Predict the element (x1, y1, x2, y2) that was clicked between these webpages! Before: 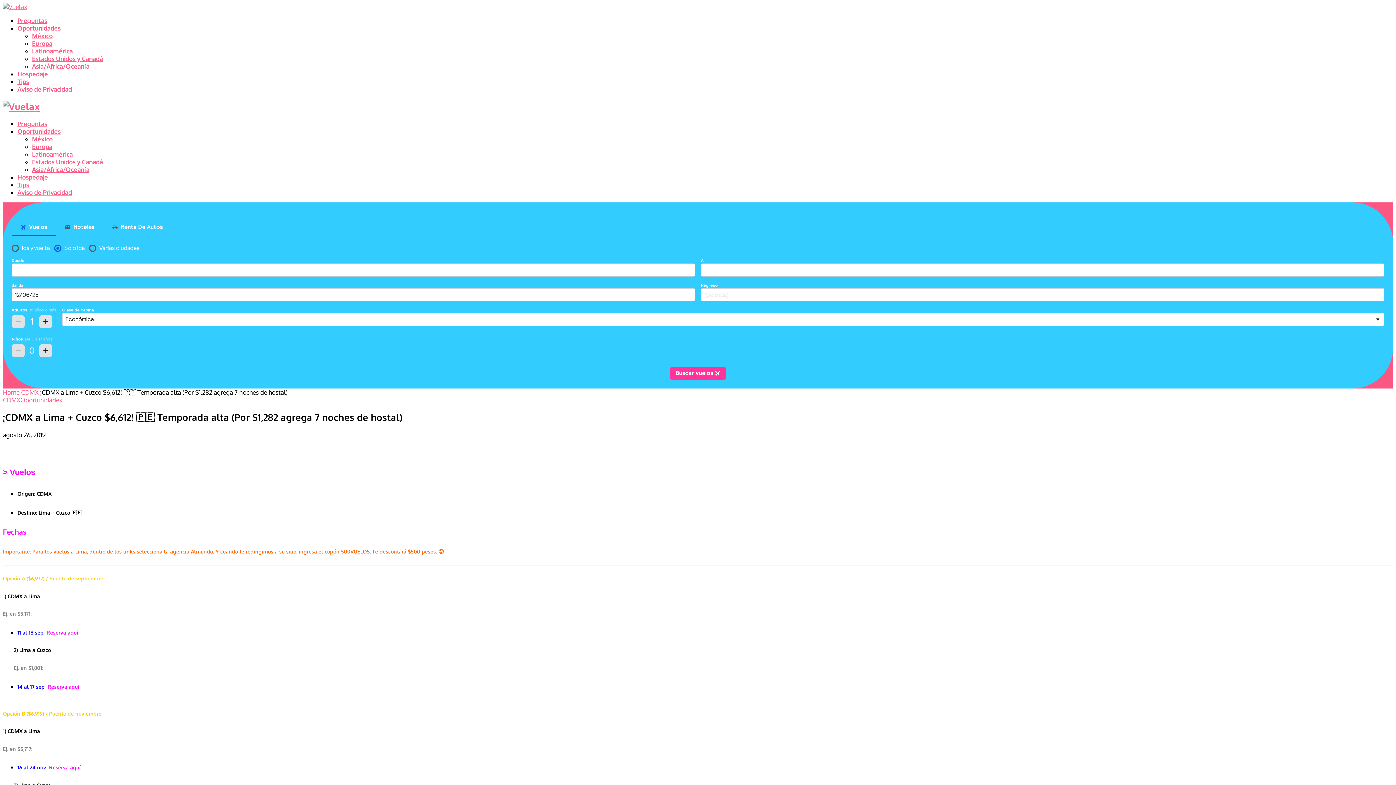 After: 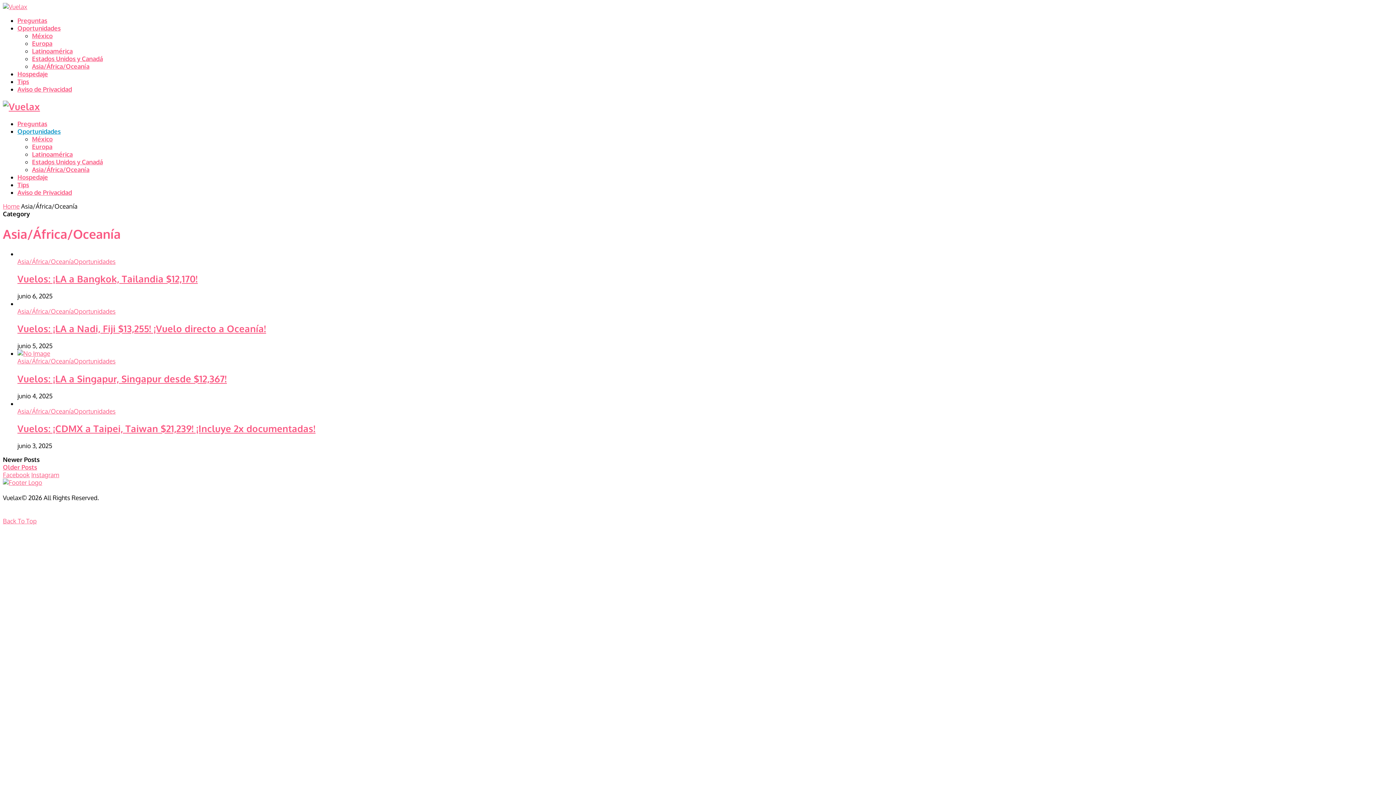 Action: bbox: (32, 165, 89, 173) label: Asia/África/Oceanía